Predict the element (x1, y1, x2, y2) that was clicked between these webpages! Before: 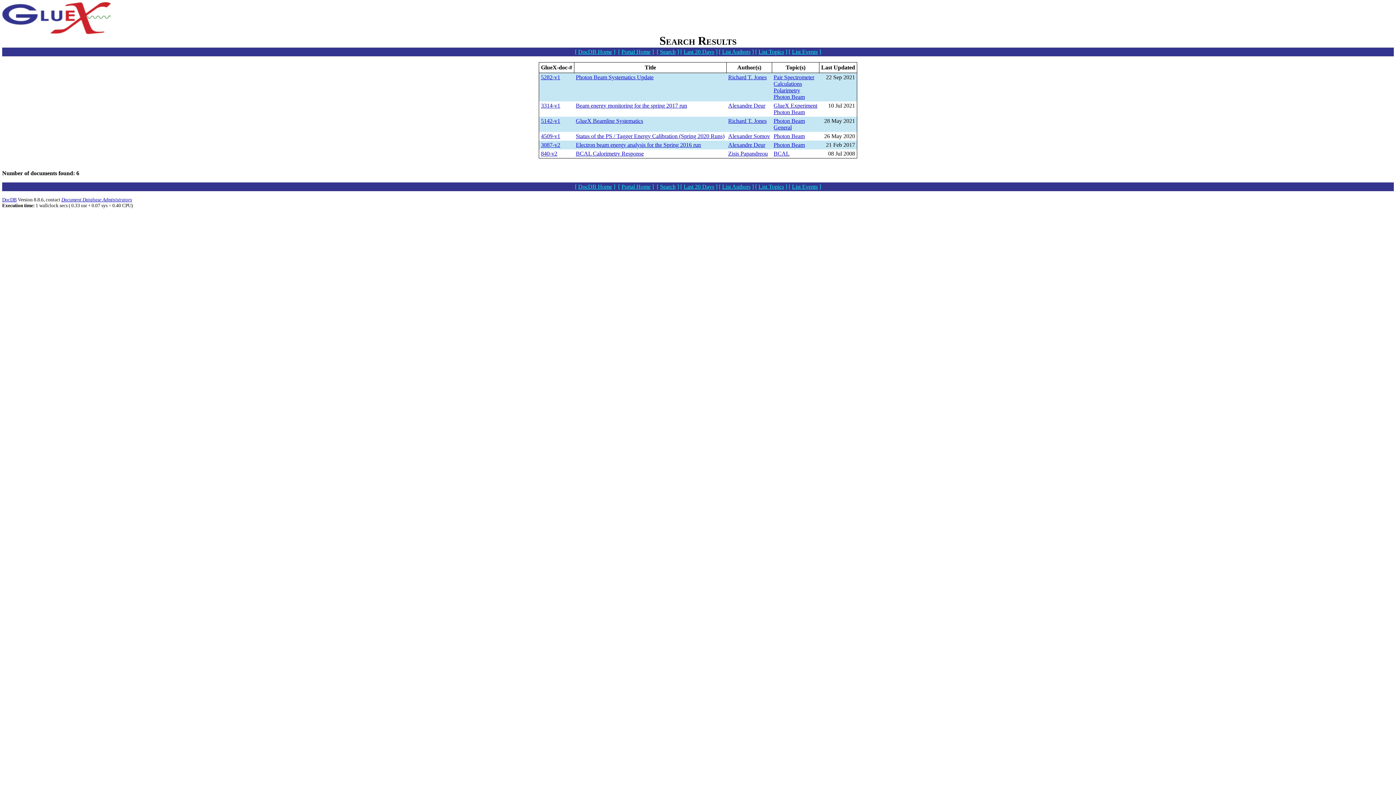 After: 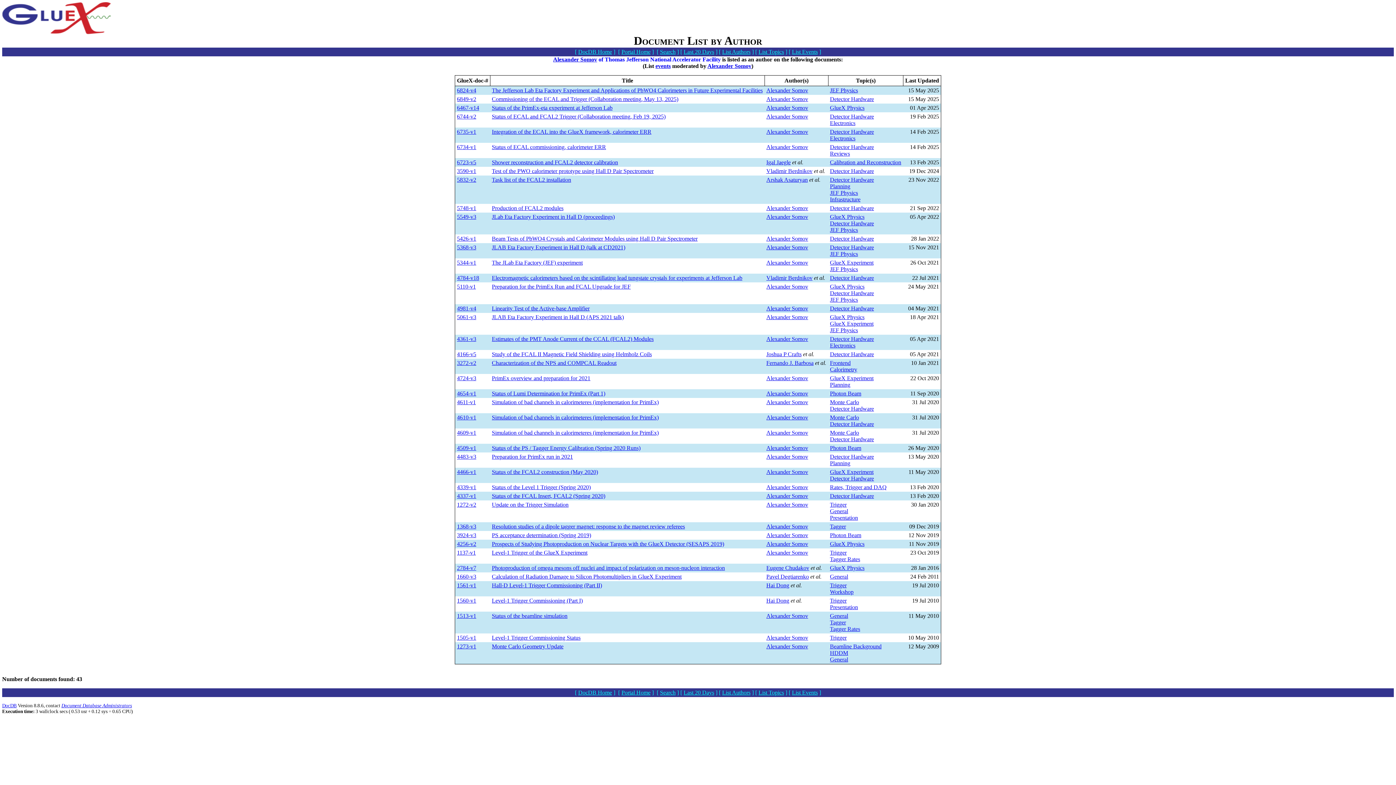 Action: label: Alexander Somov bbox: (728, 133, 770, 139)